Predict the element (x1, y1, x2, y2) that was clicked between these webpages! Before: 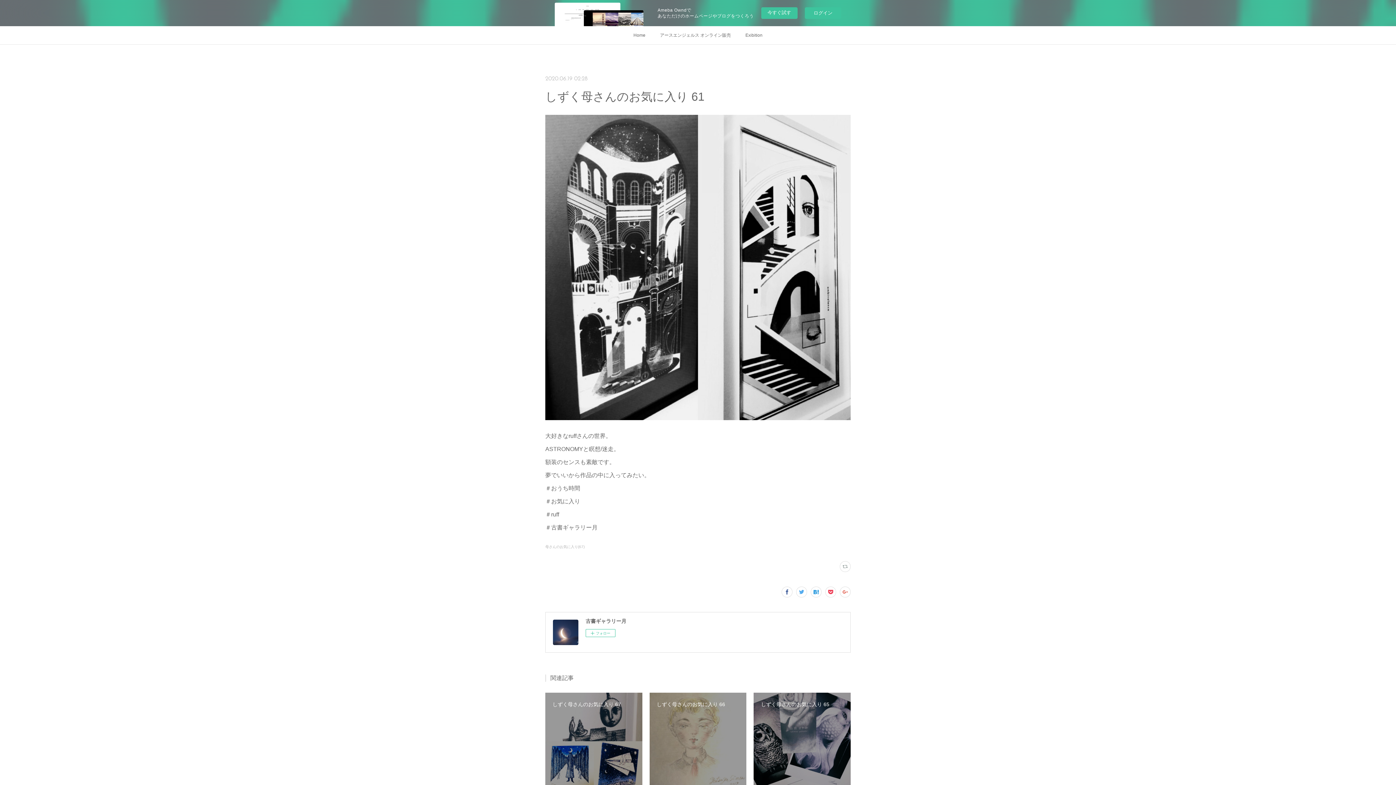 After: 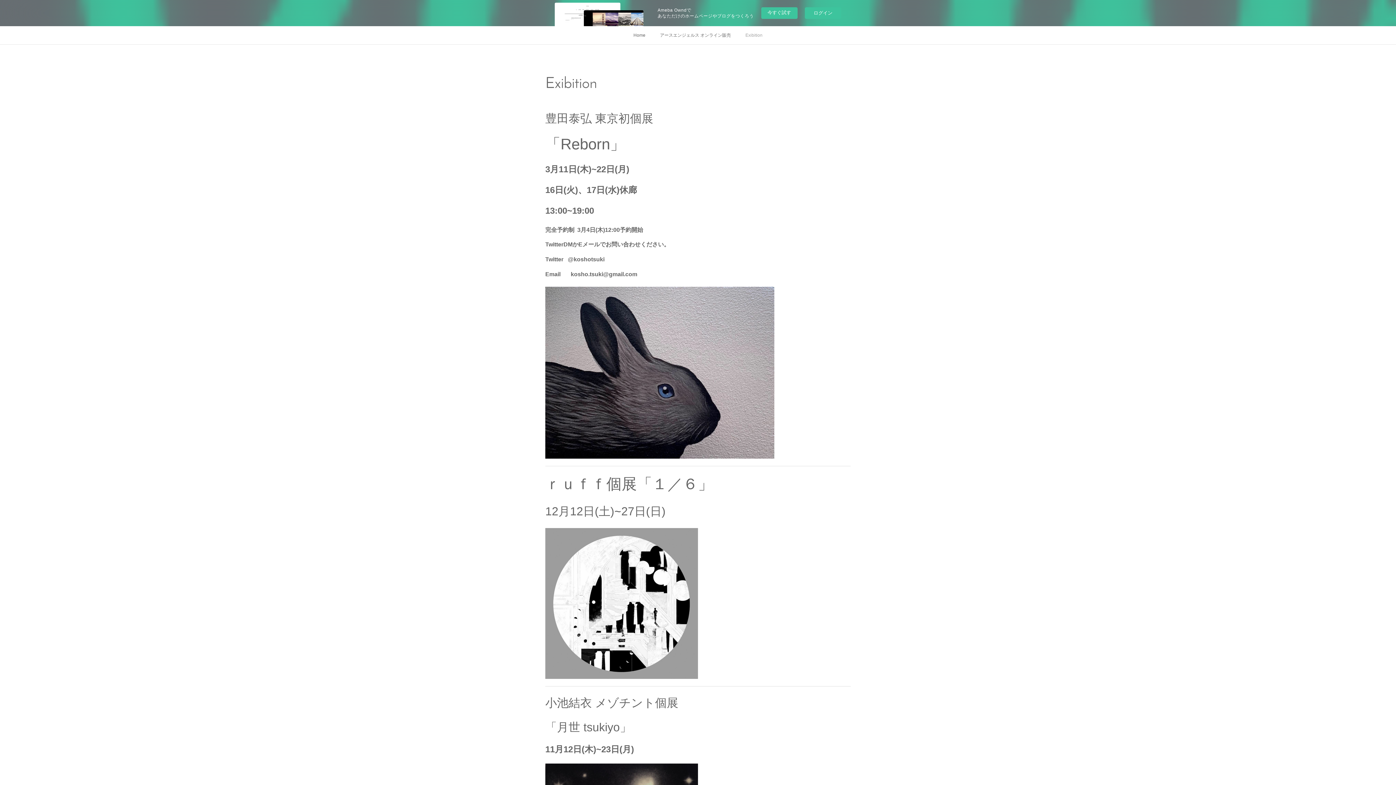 Action: label: Exibition bbox: (738, 26, 770, 44)